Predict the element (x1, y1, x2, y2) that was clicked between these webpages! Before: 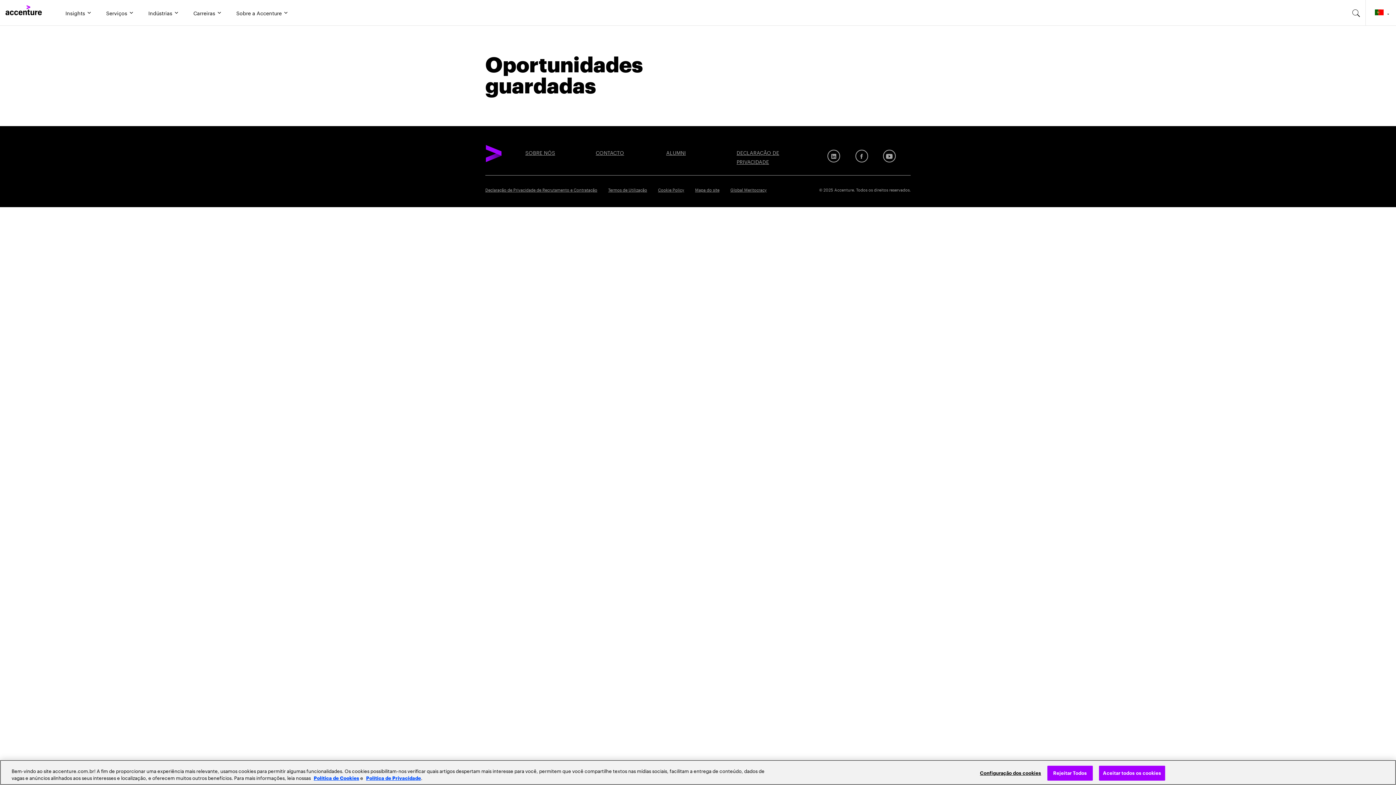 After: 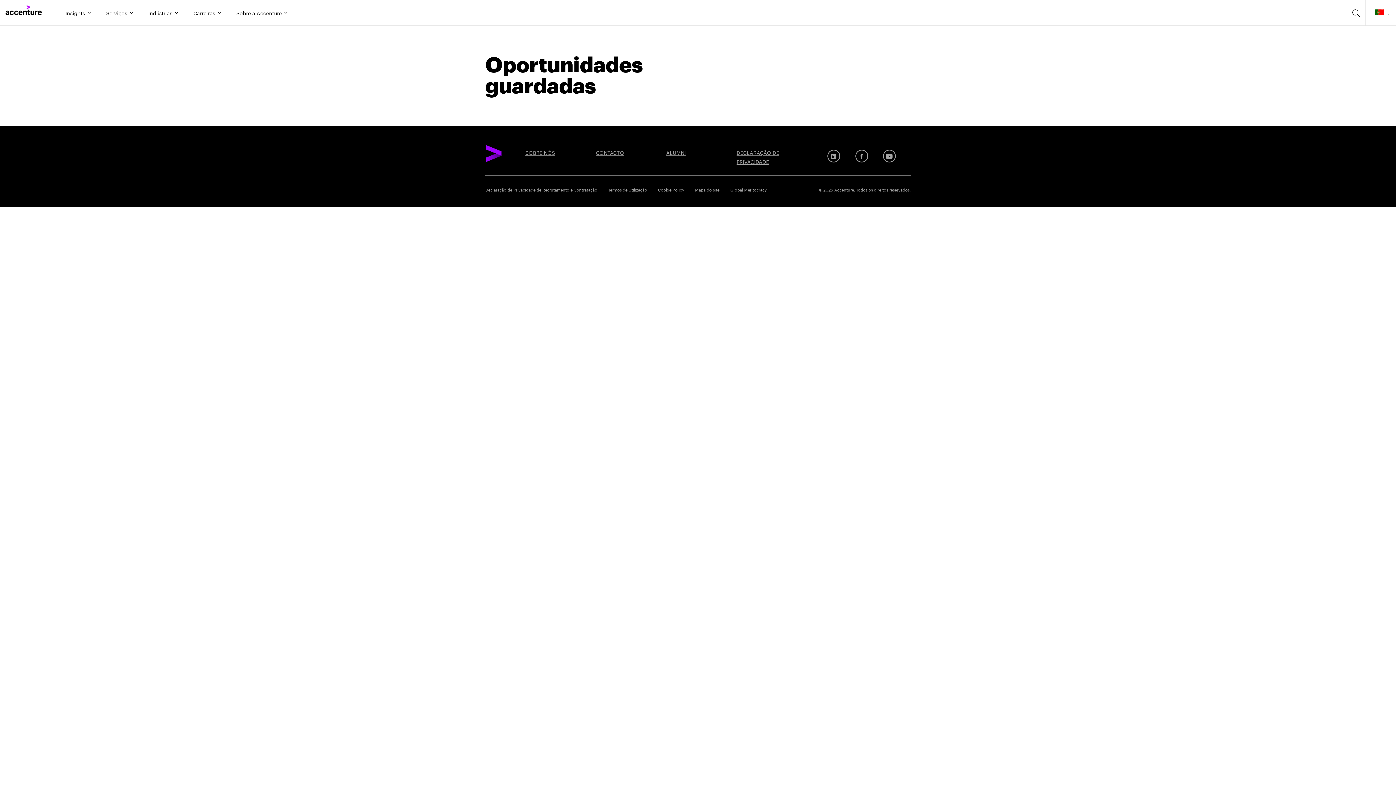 Action: bbox: (1099, 766, 1165, 780) label: Aceitar todos os cookies